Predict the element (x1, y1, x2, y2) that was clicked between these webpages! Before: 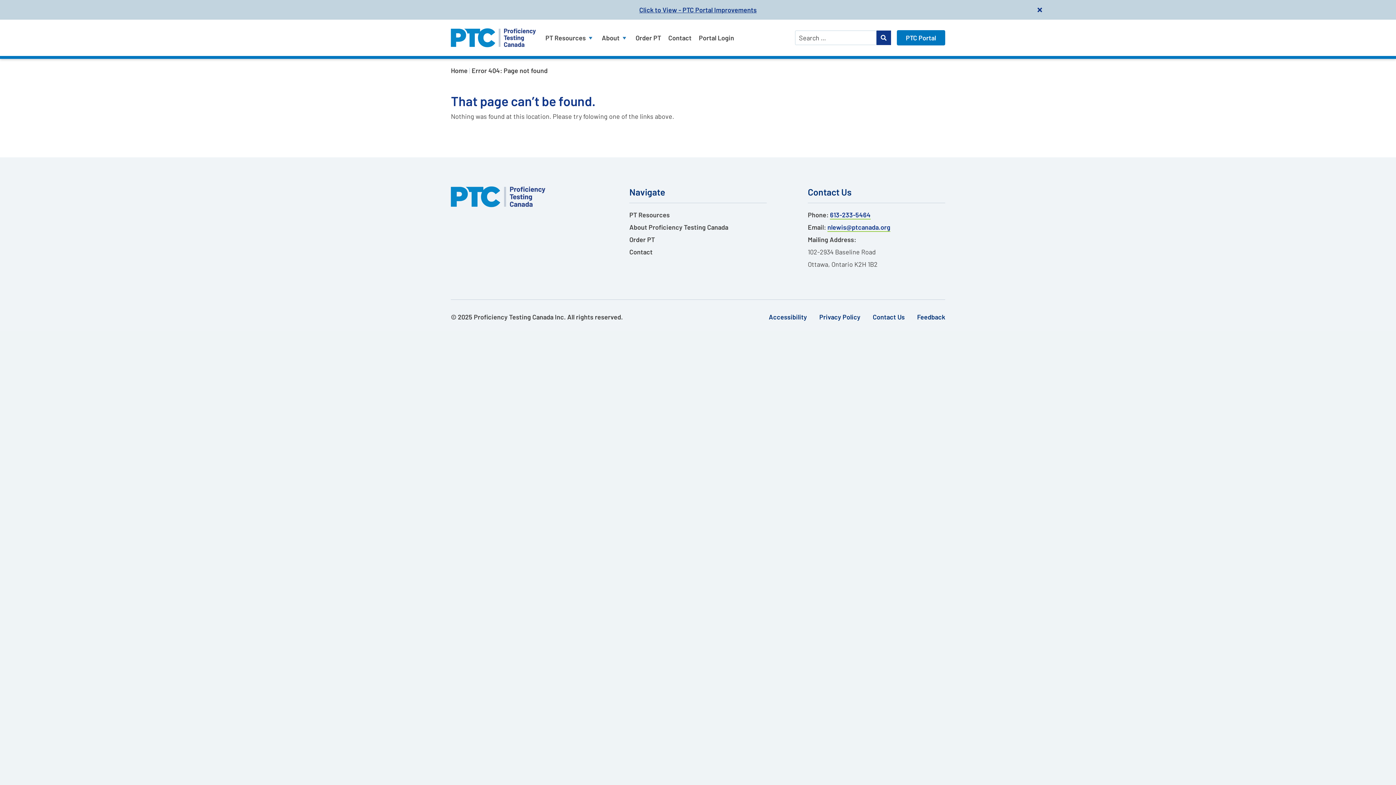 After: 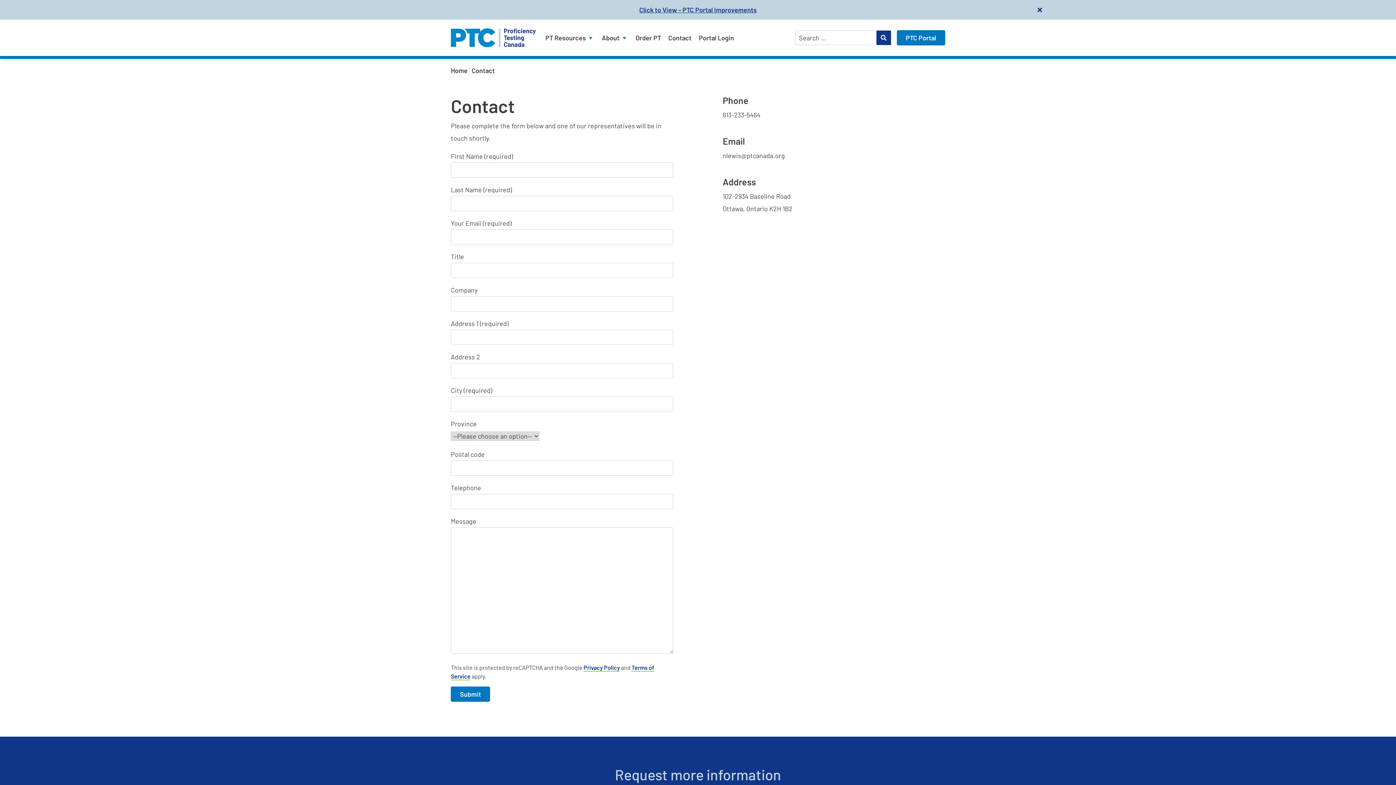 Action: bbox: (629, 248, 652, 256) label: Contact